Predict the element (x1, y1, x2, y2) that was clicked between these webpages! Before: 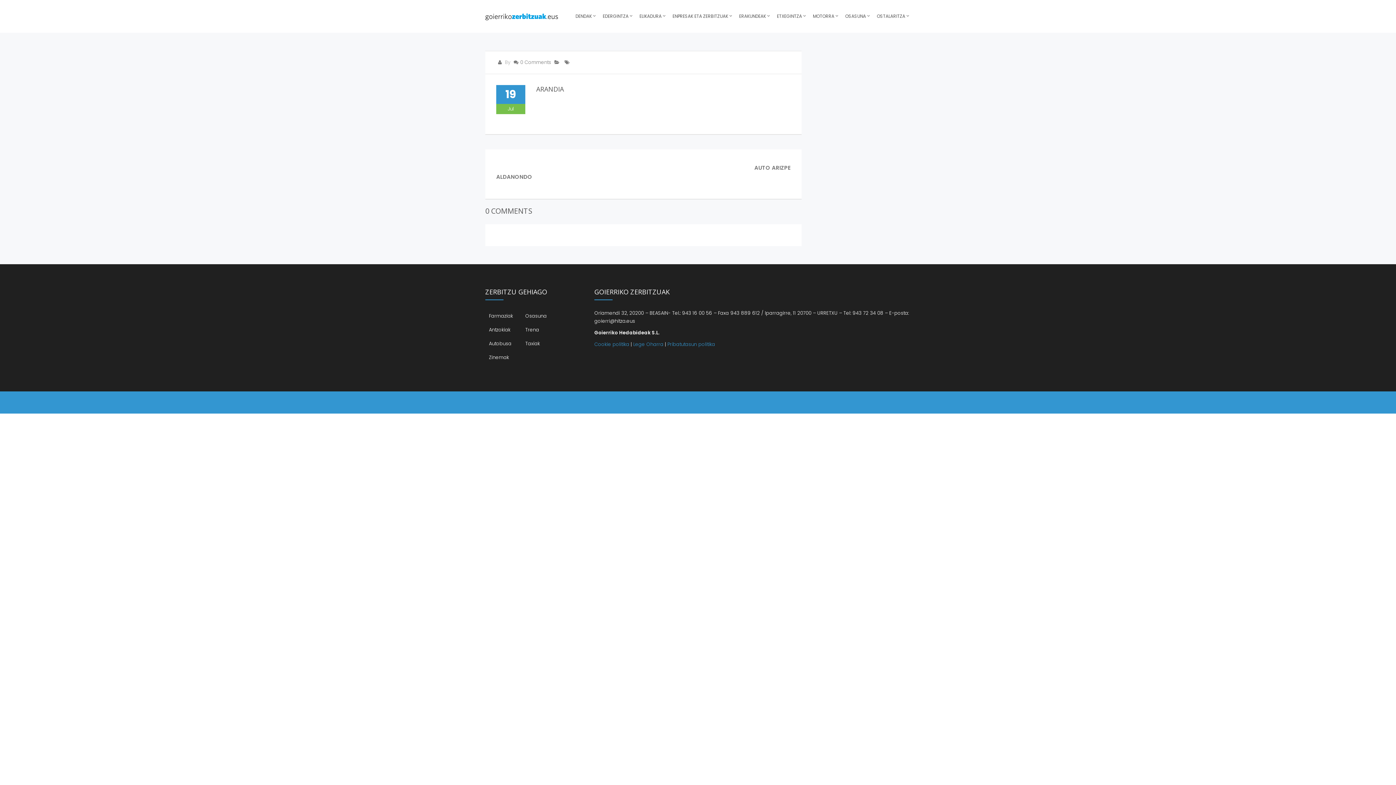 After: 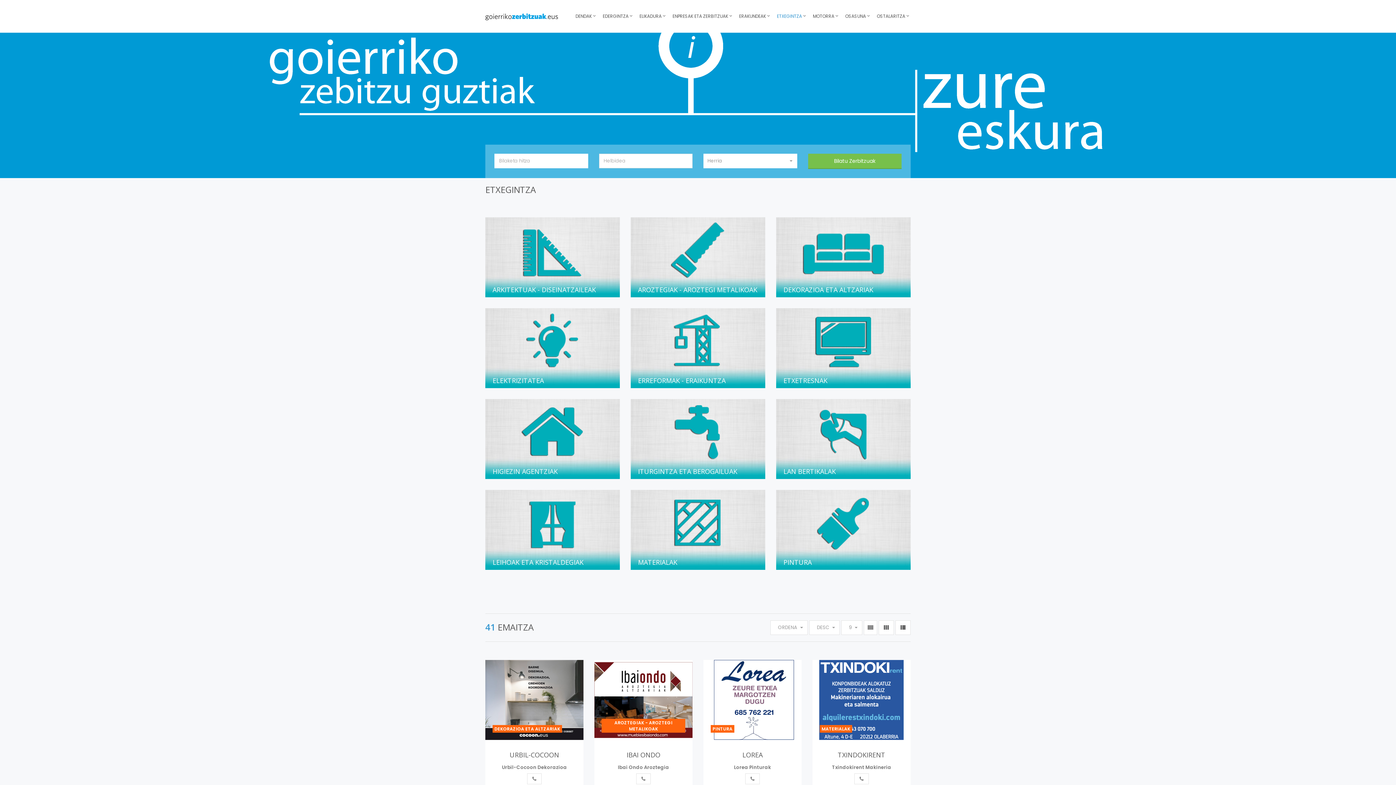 Action: bbox: (771, 0, 807, 32) label: ETXEGINTZA